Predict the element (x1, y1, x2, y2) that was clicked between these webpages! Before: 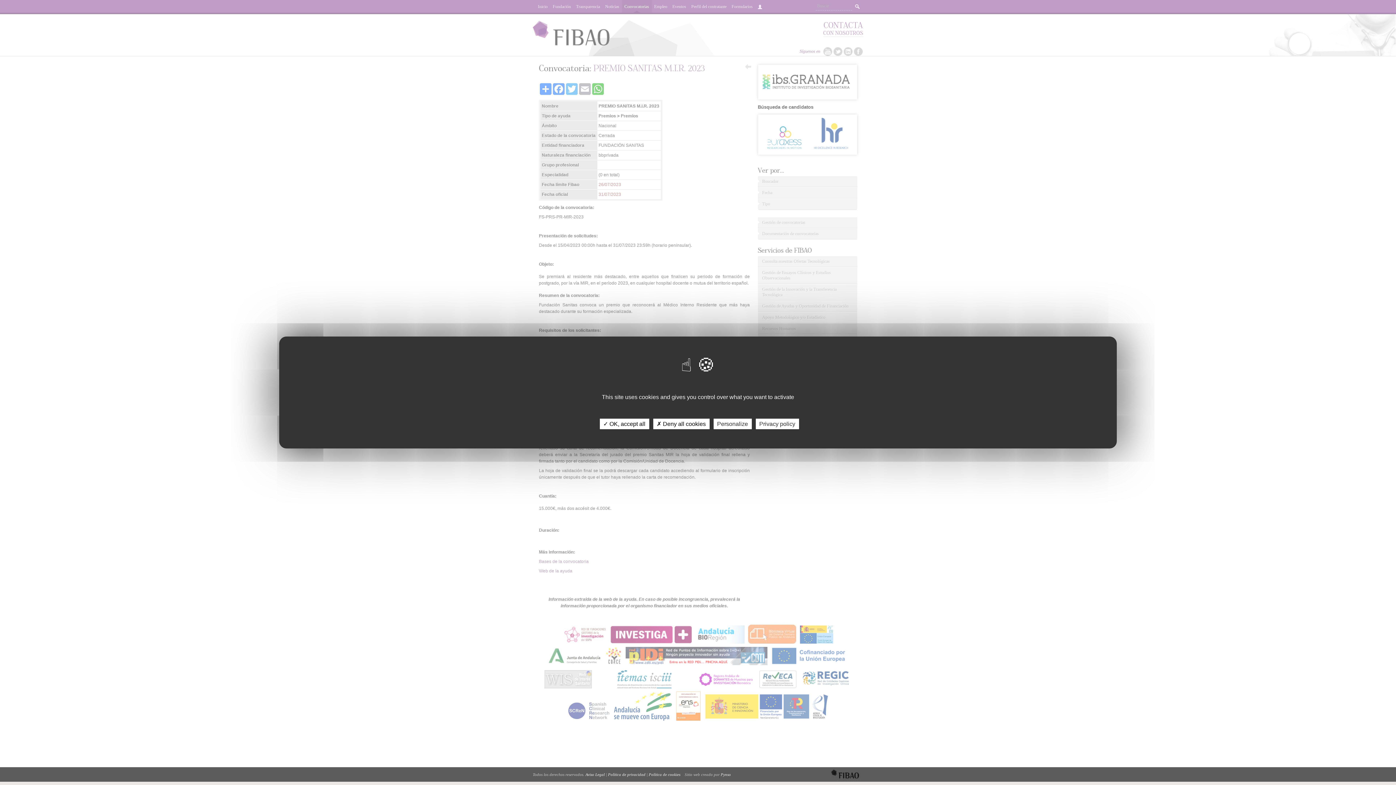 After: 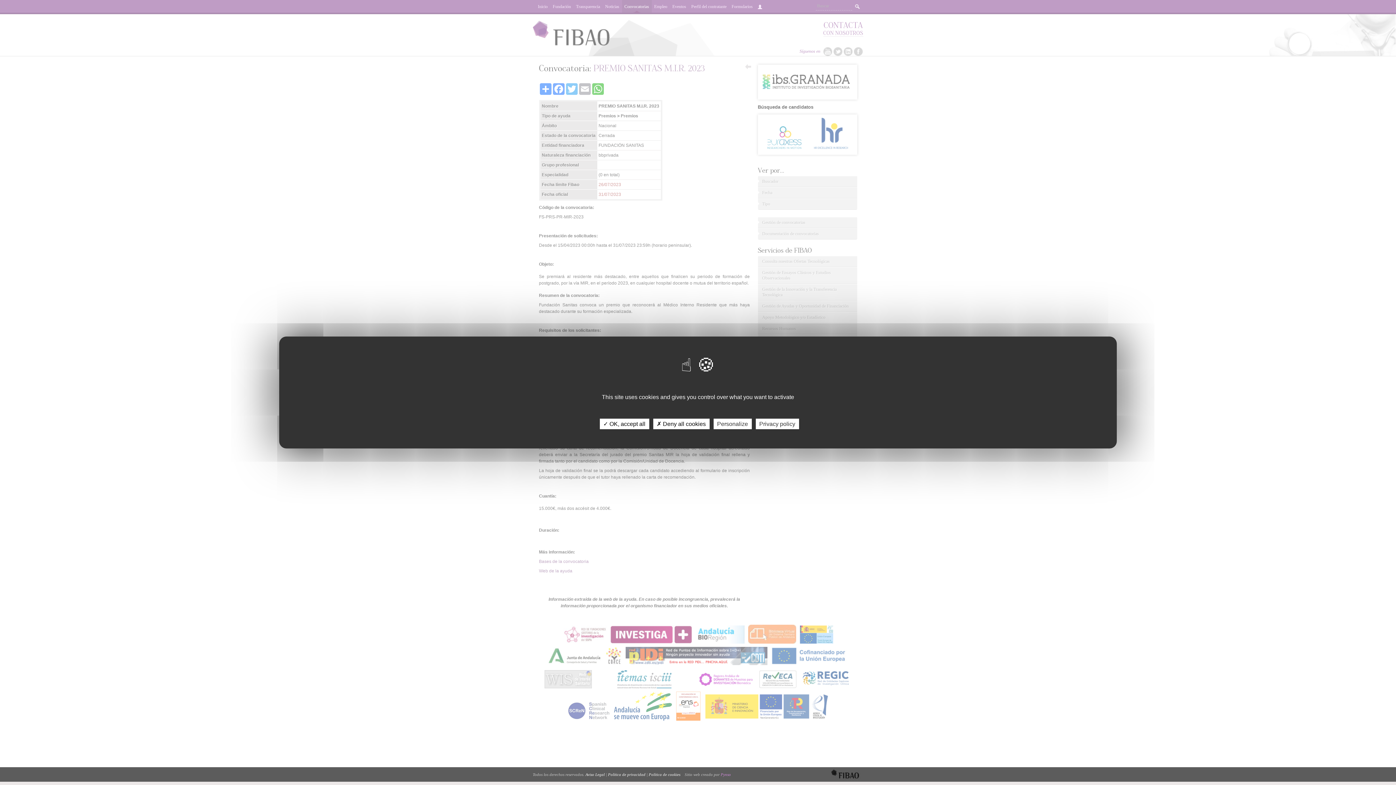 Action: bbox: (720, 772, 731, 777) label: Pynso